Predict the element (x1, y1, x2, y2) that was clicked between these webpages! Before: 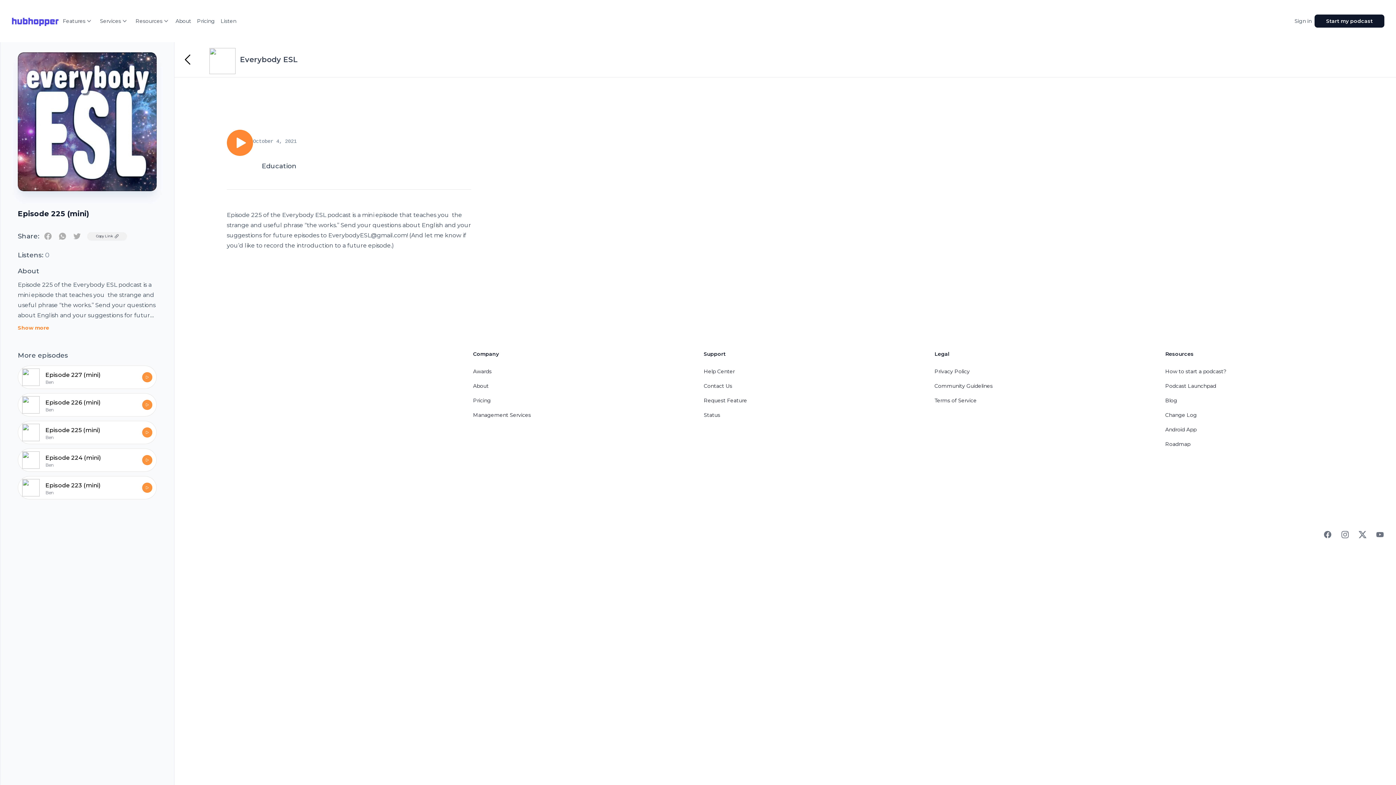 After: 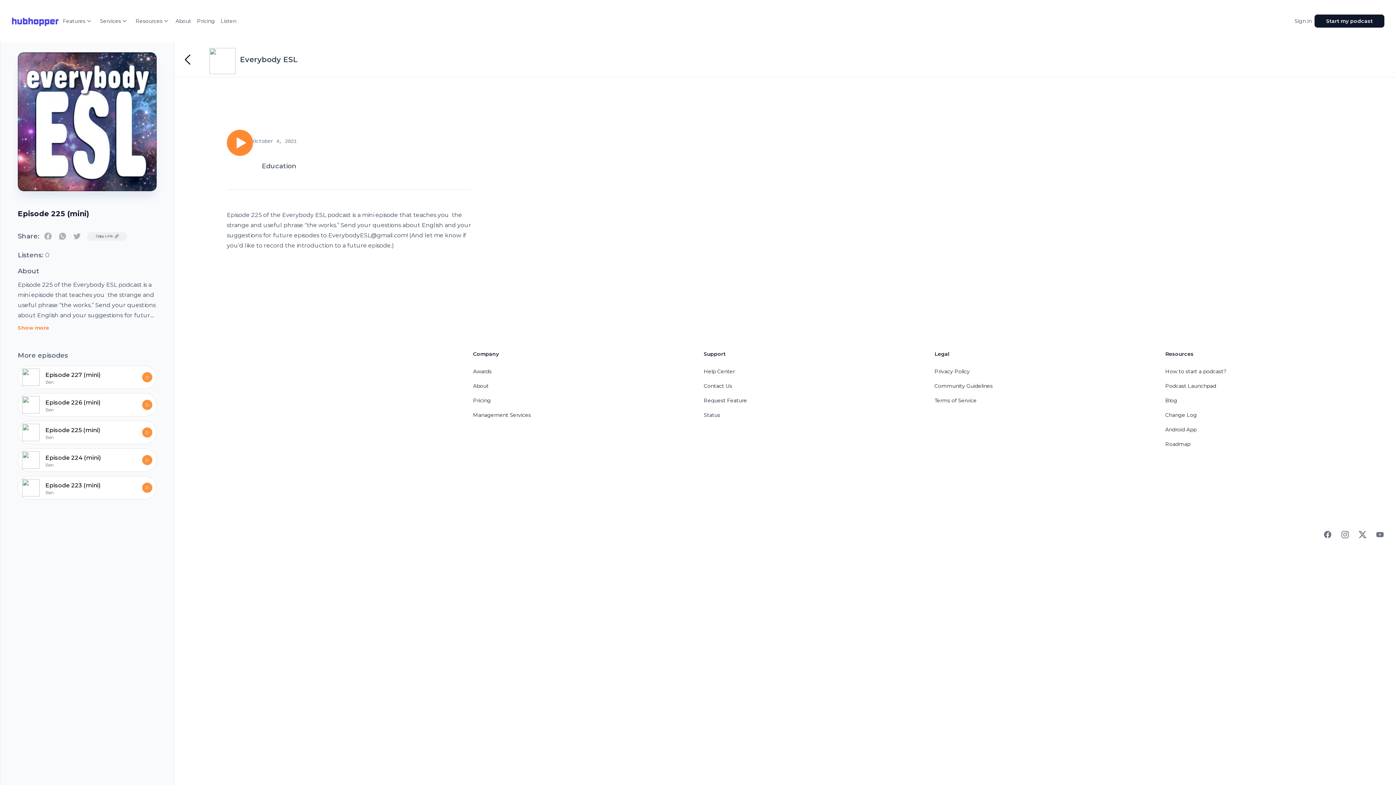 Action: label: Blog bbox: (1165, 397, 1177, 404)